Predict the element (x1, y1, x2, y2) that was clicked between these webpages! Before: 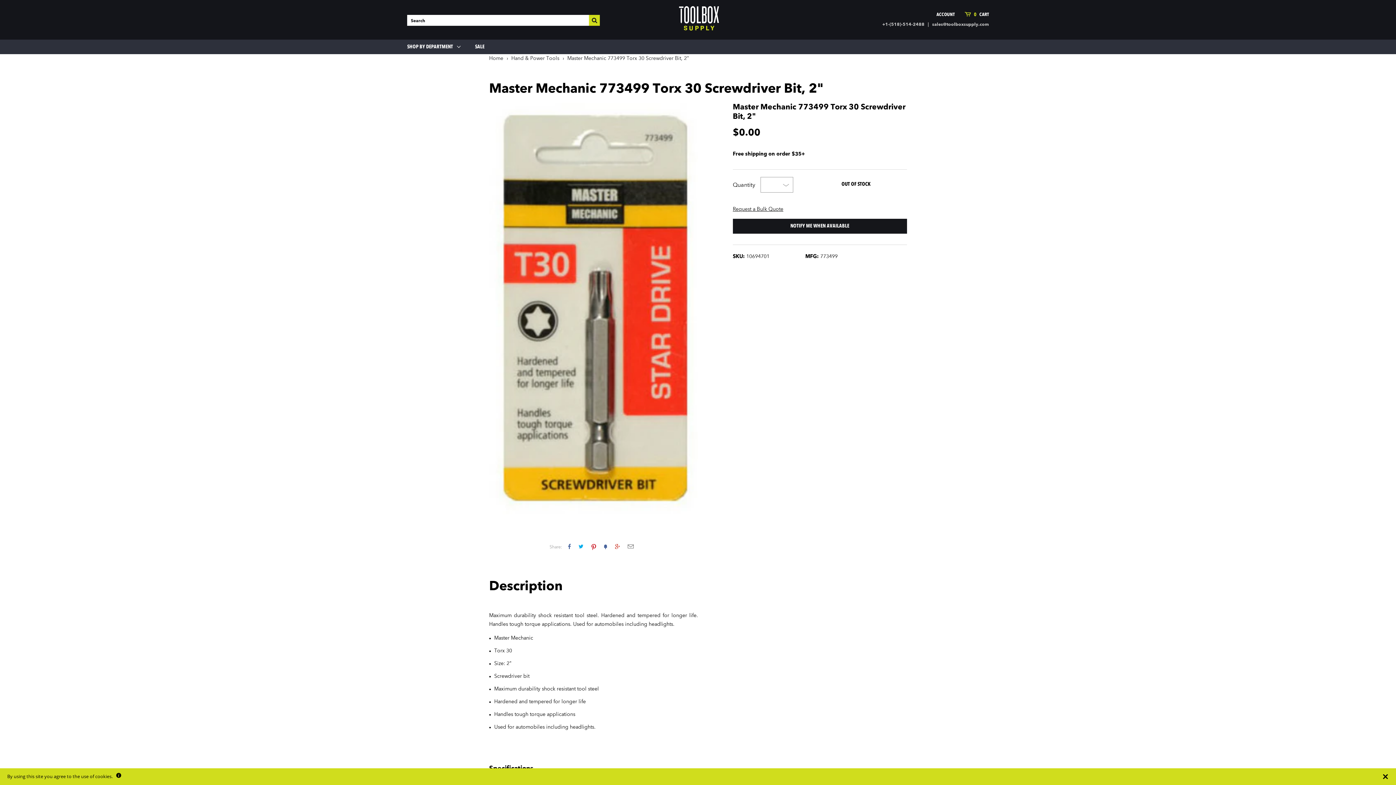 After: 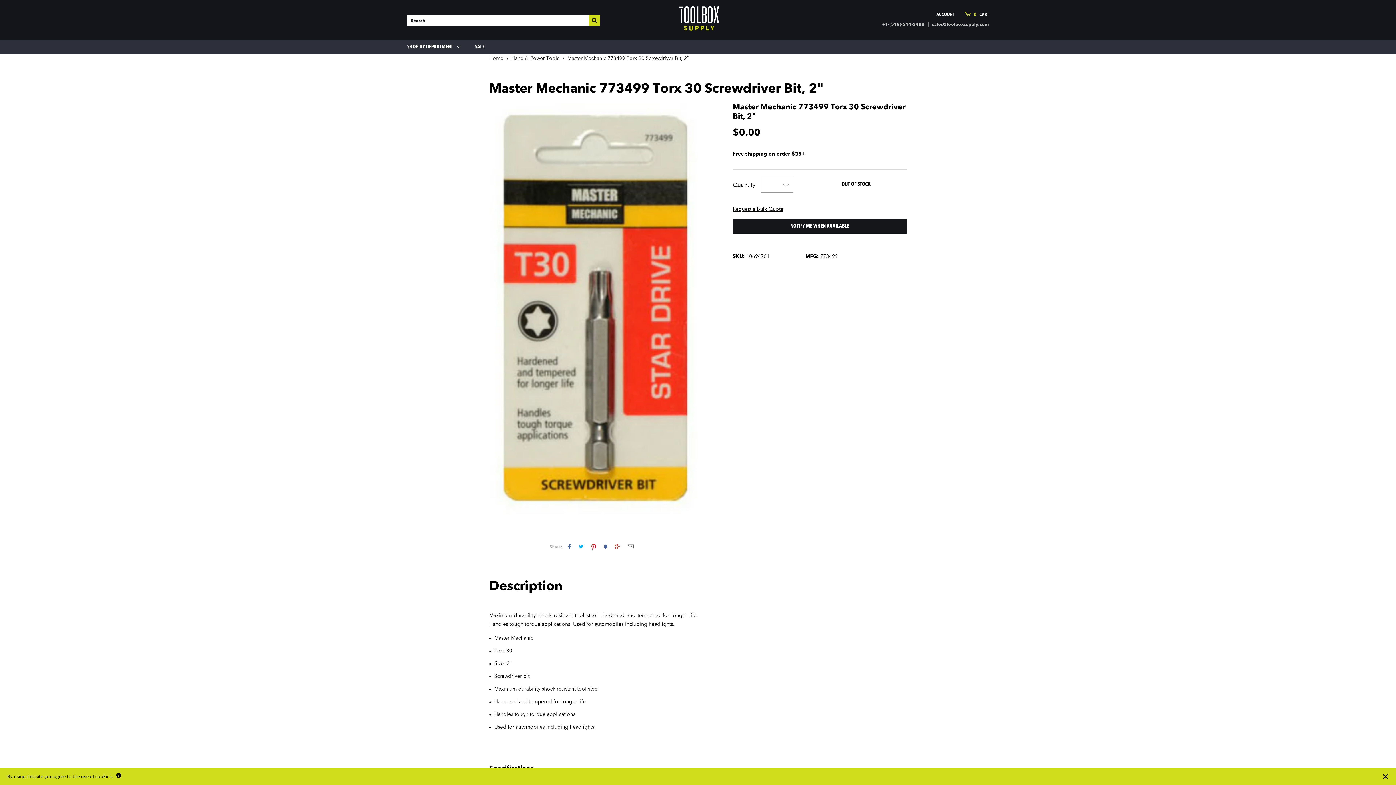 Action: bbox: (549, 545, 562, 549) label: Share: